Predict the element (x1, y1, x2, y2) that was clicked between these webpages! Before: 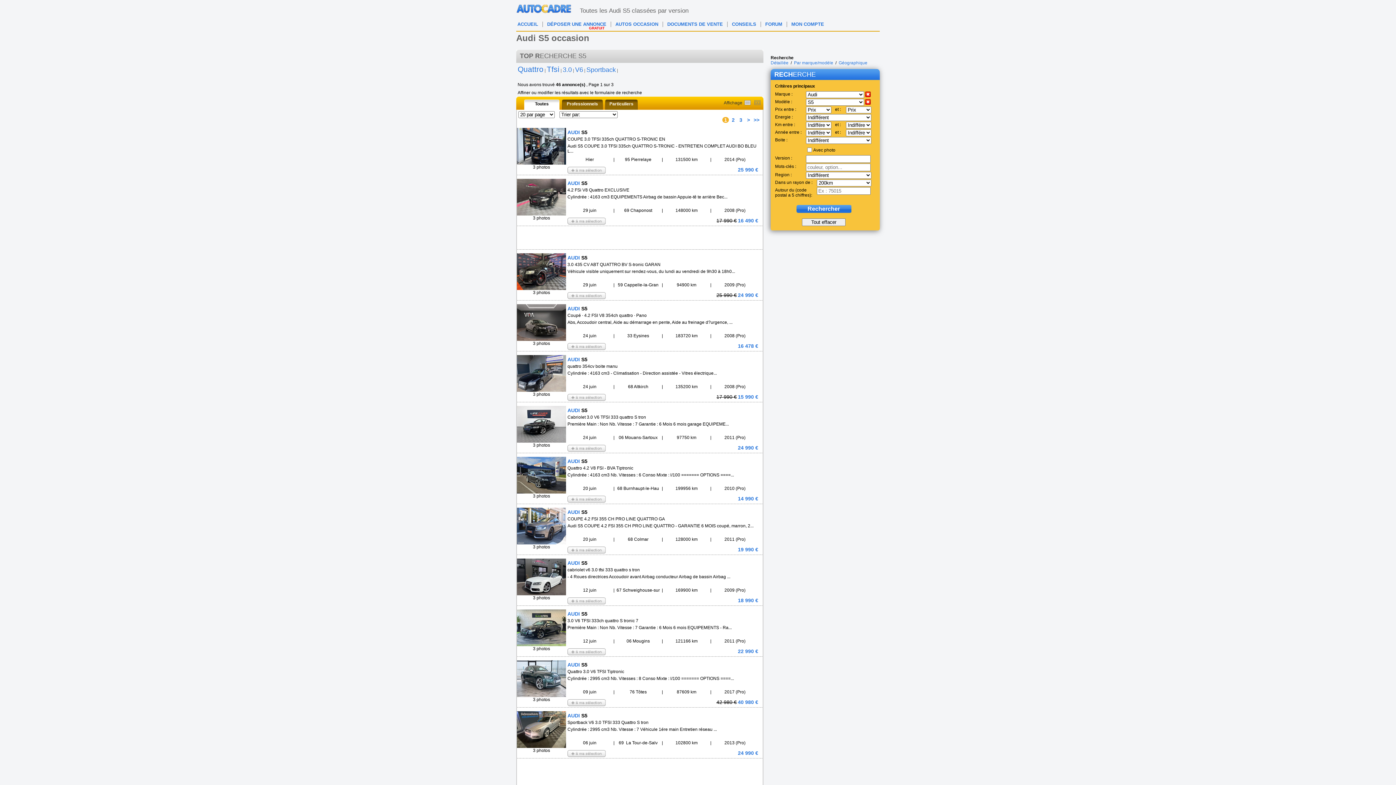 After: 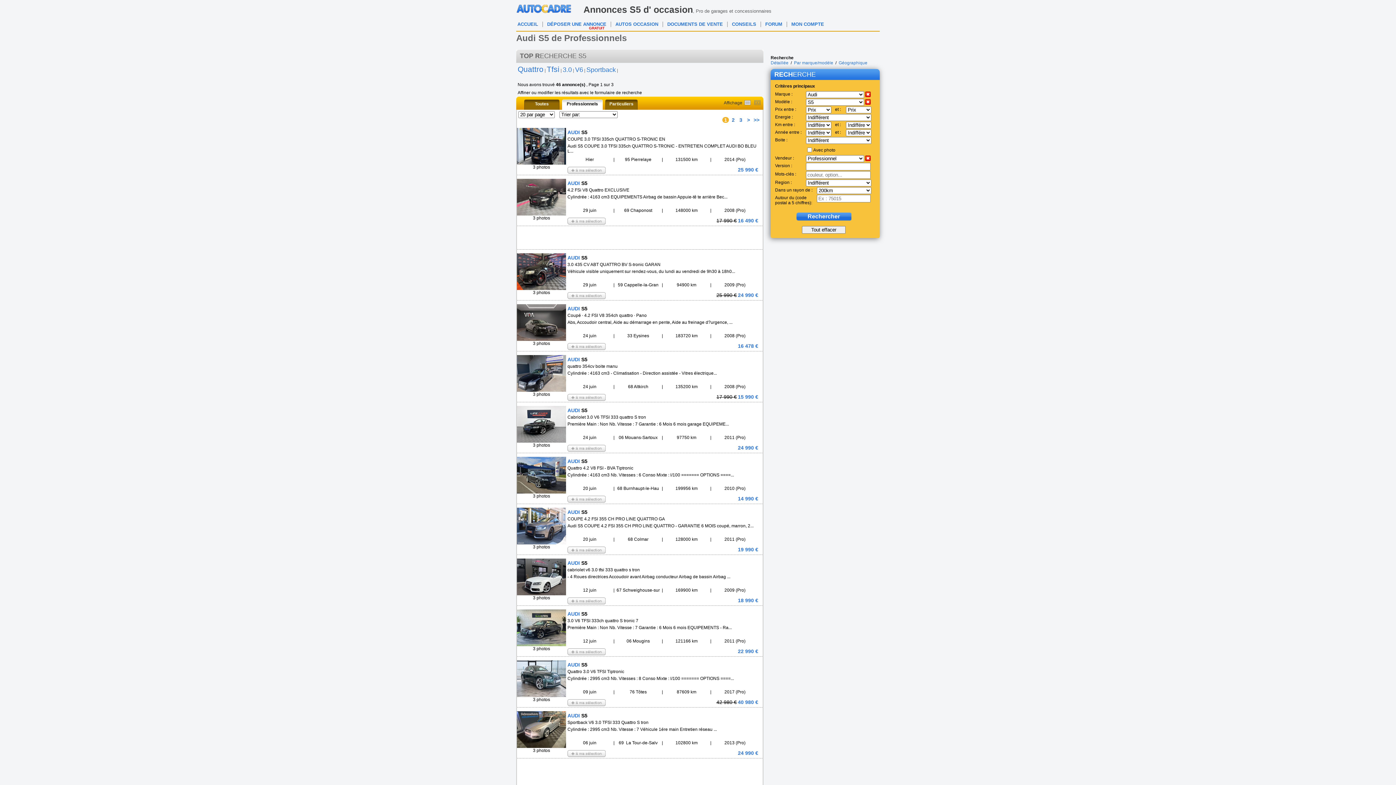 Action: label: Professionnels bbox: (562, 99, 602, 109)